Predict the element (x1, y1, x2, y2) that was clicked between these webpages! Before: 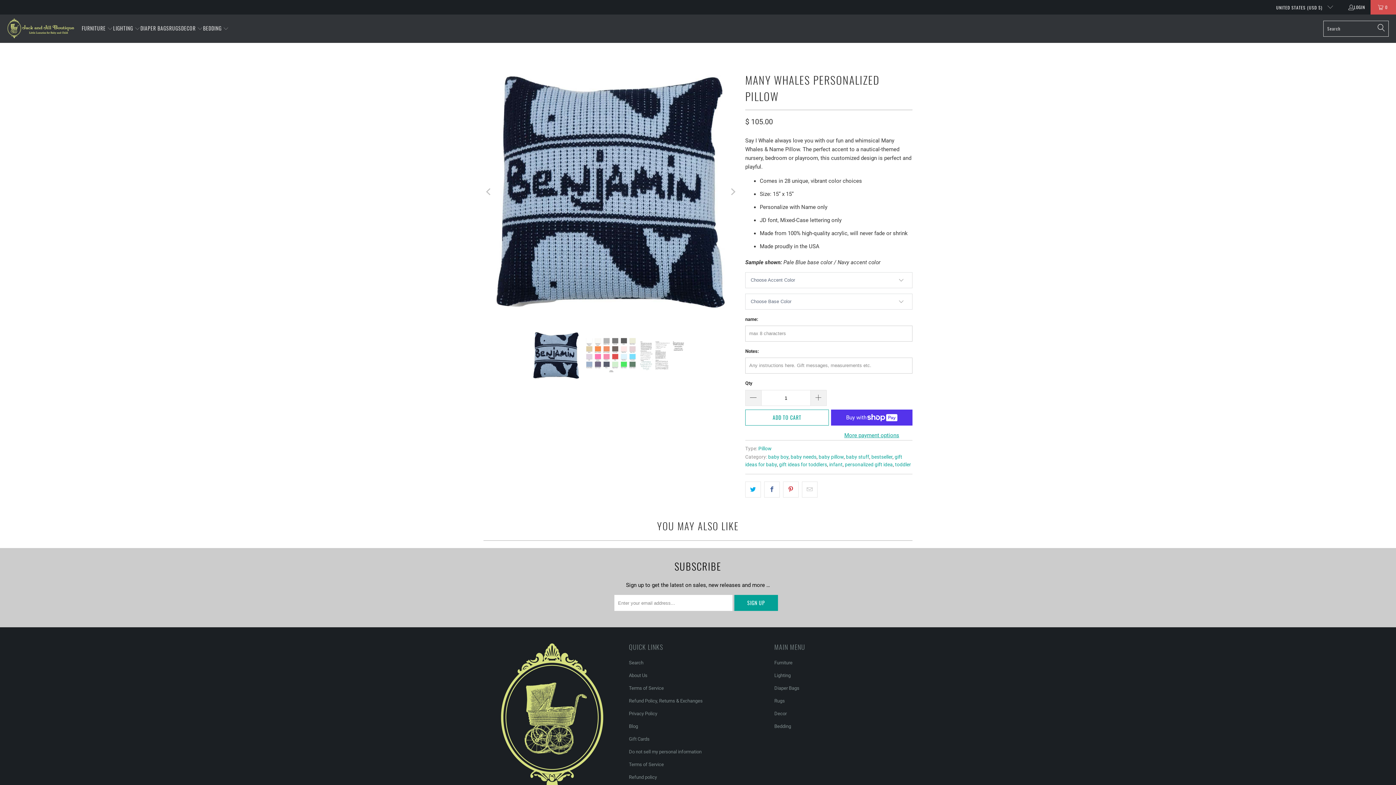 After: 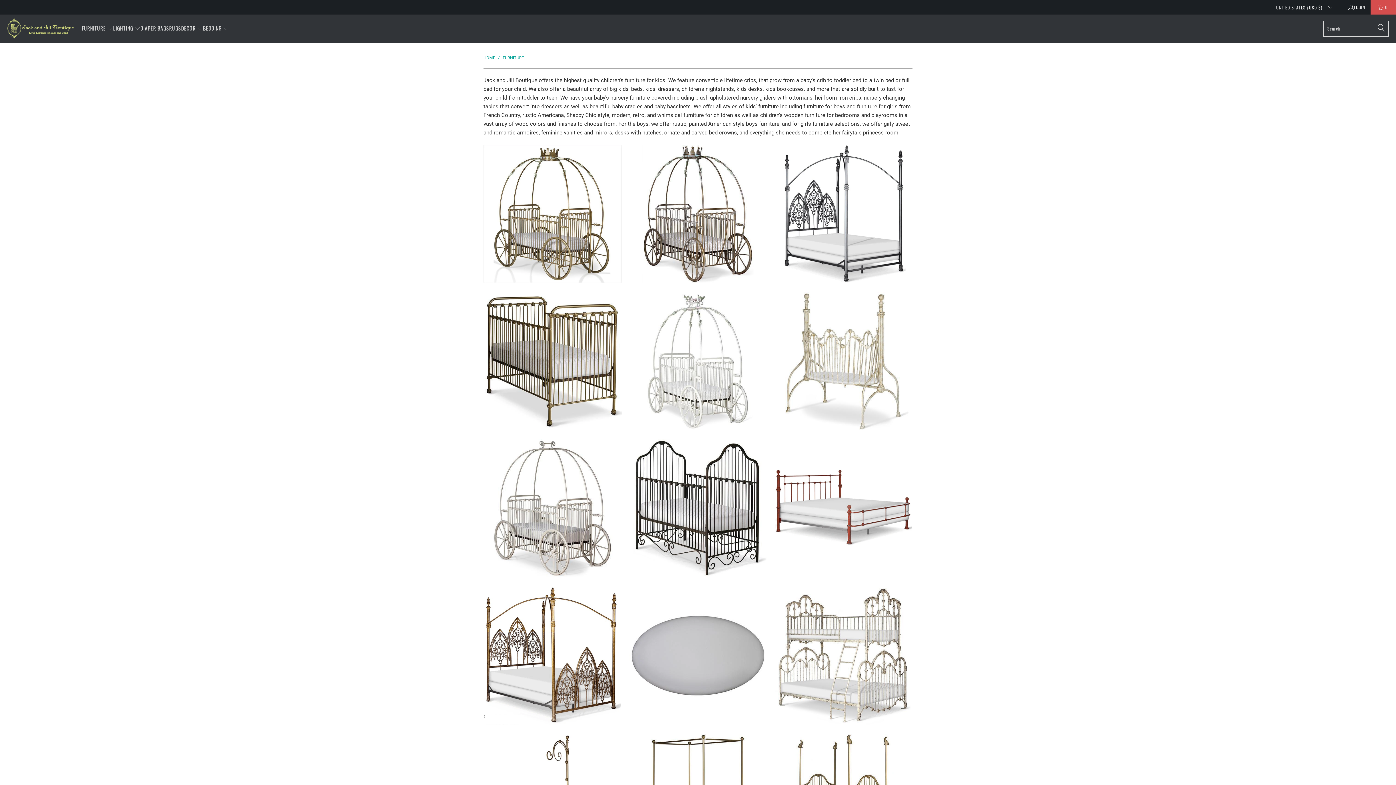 Action: label: Furniture bbox: (774, 660, 792, 665)